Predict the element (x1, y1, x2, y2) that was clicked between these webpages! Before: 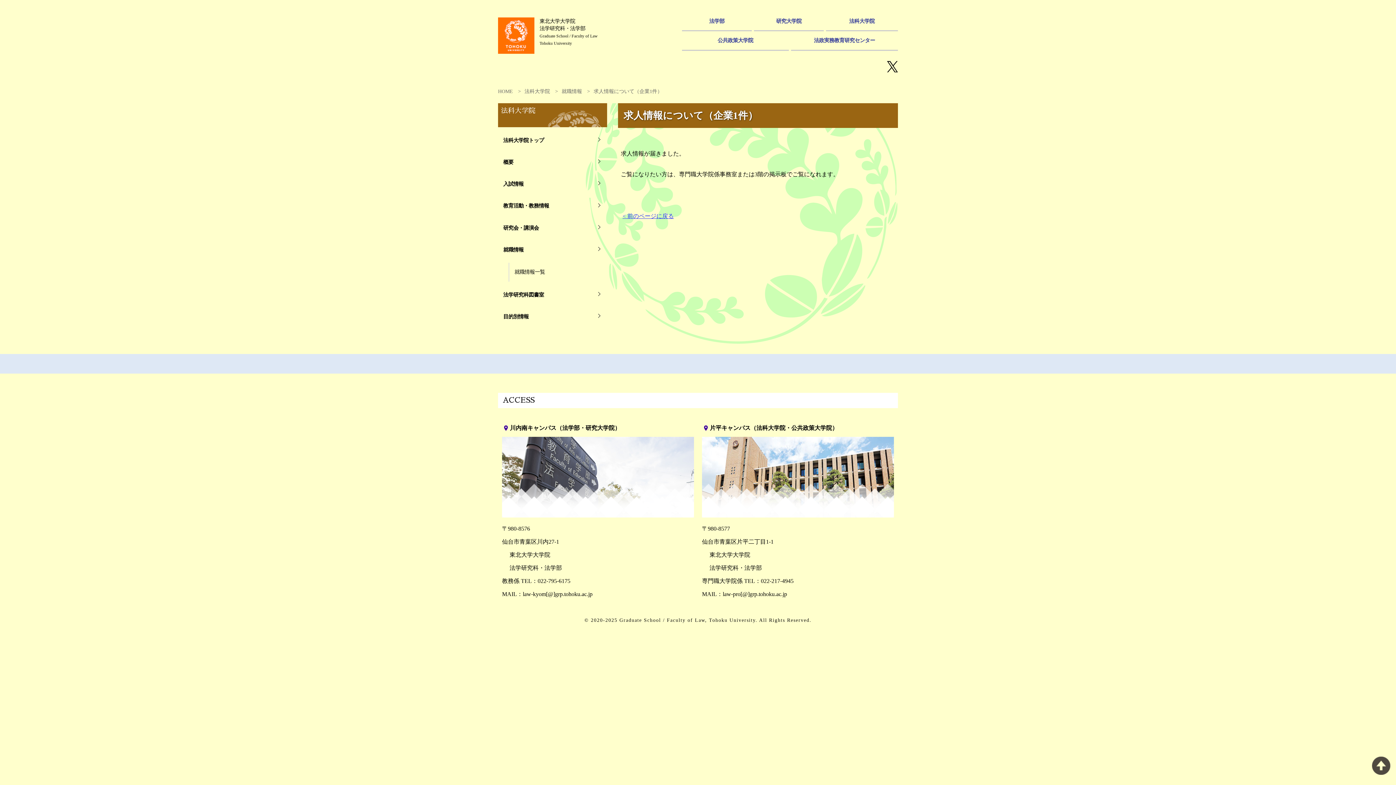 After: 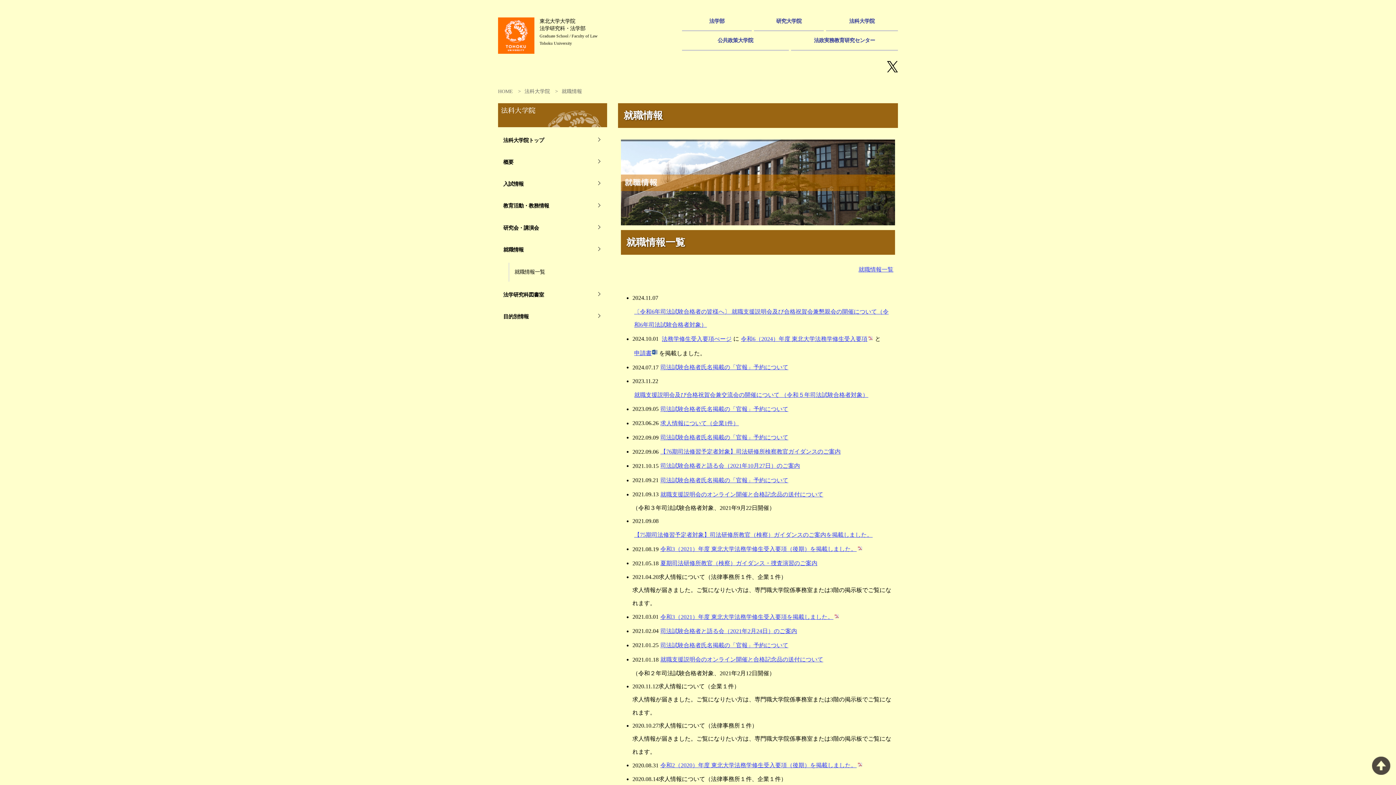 Action: label: 就職情報一覧 bbox: (508, 262, 607, 281)